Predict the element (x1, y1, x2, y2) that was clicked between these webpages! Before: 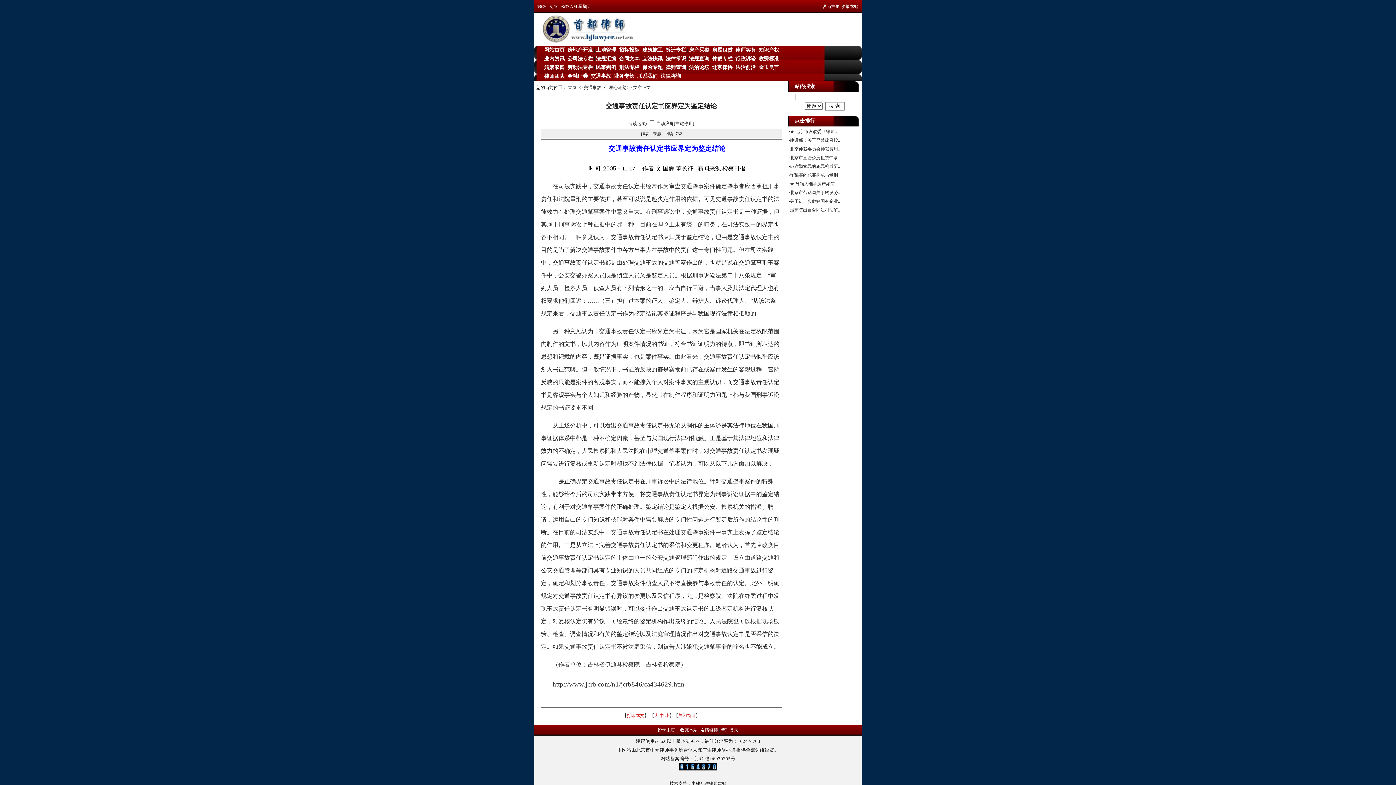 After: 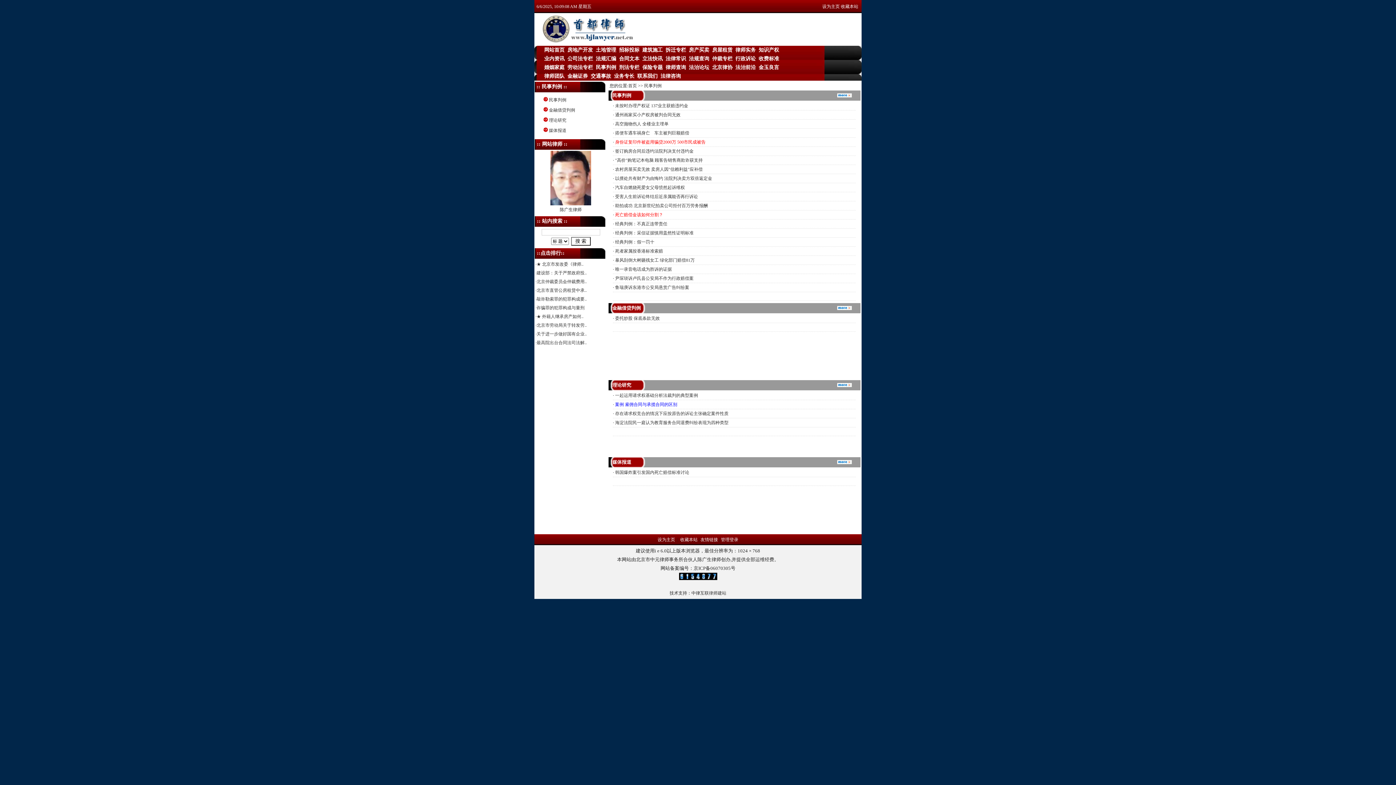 Action: bbox: (596, 61, 616, 72) label: 民事判例